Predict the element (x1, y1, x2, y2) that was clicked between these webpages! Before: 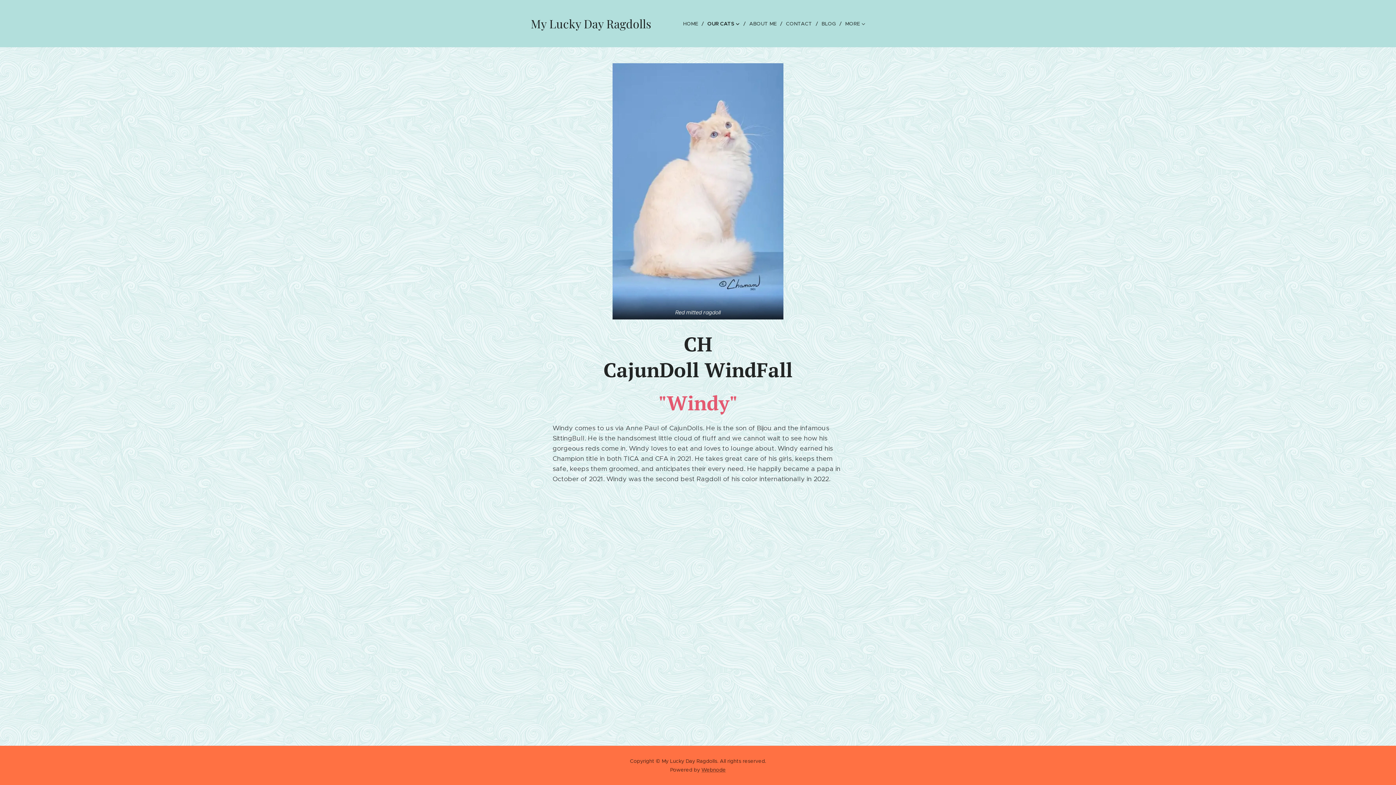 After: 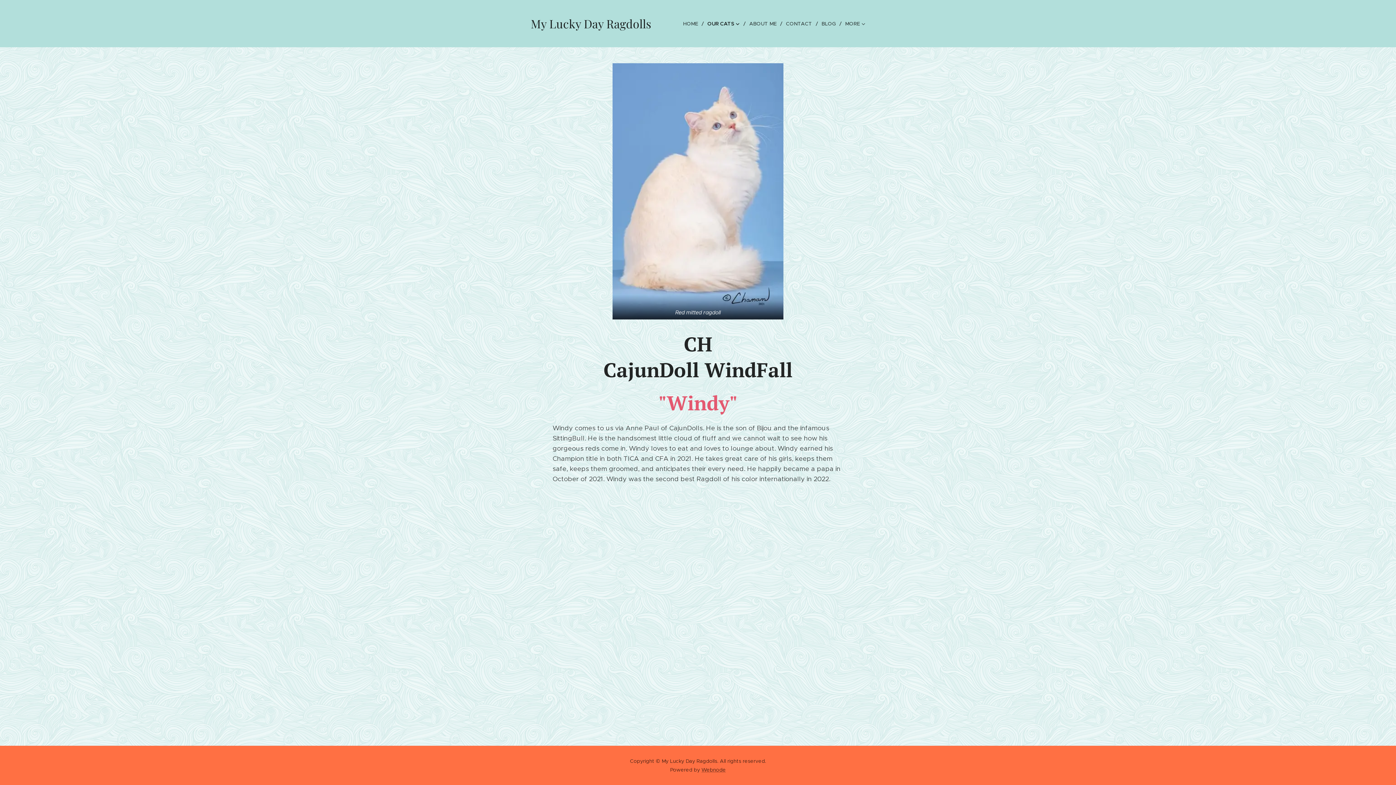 Action: label: Red mitted ragdoll bbox: (612, 63, 783, 319)